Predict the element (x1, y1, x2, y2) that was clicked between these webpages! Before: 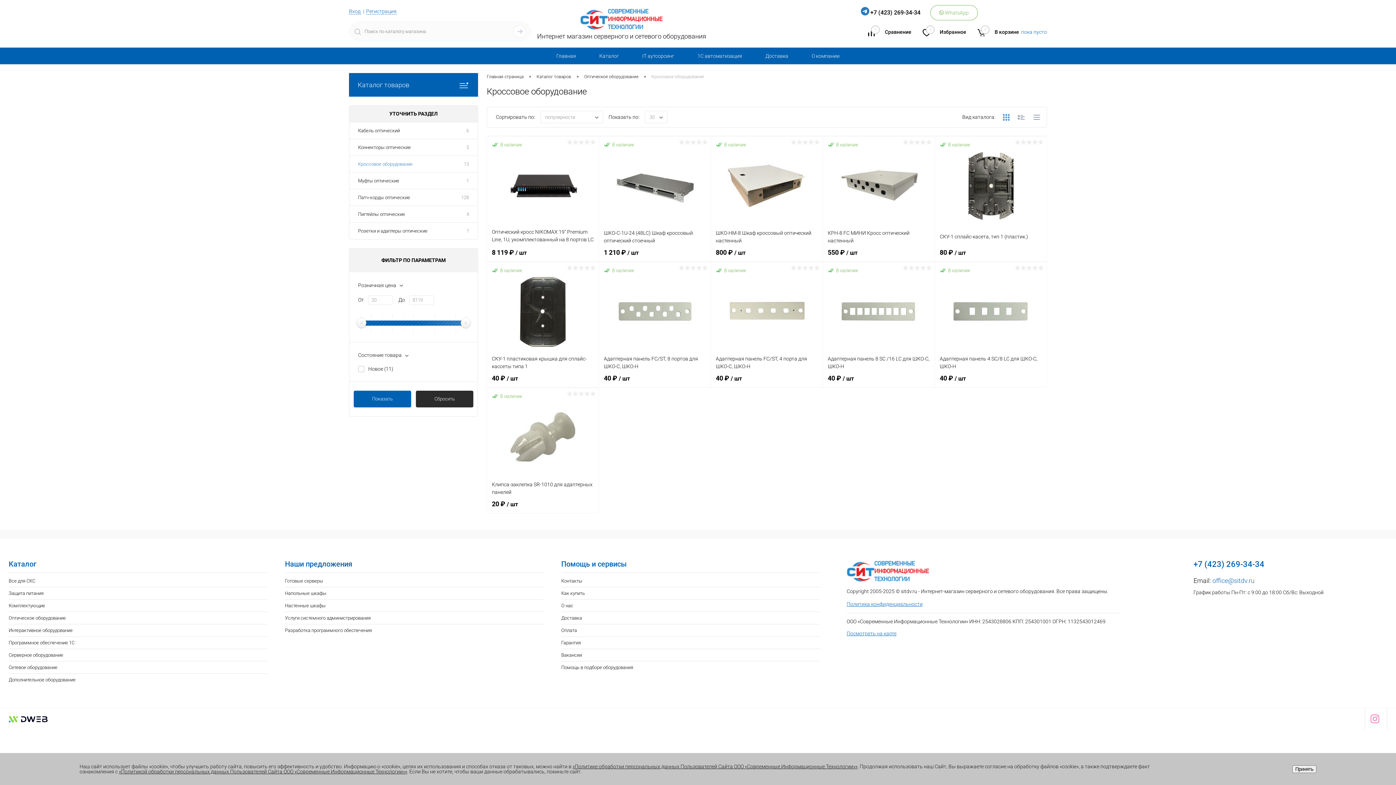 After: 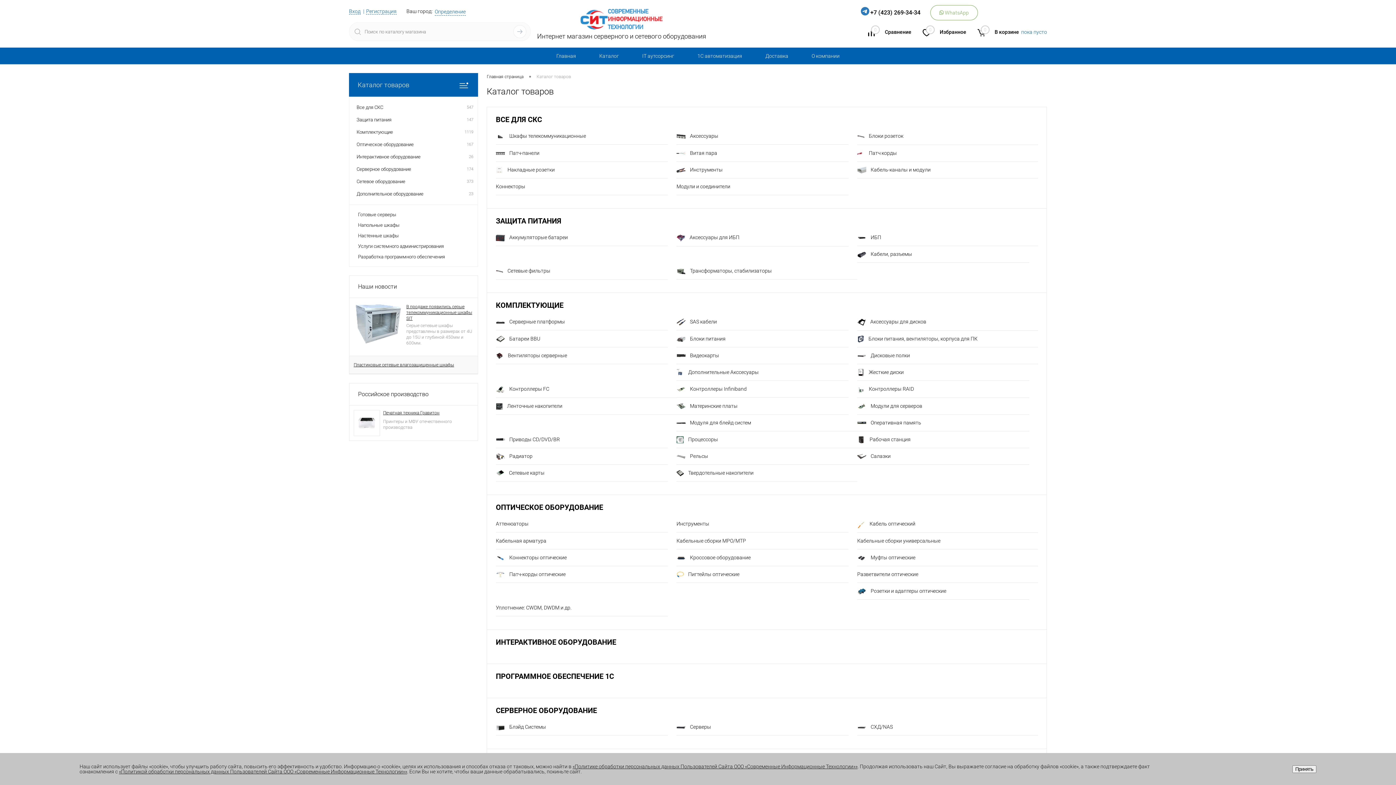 Action: bbox: (587, 48, 630, 64) label: Каталог